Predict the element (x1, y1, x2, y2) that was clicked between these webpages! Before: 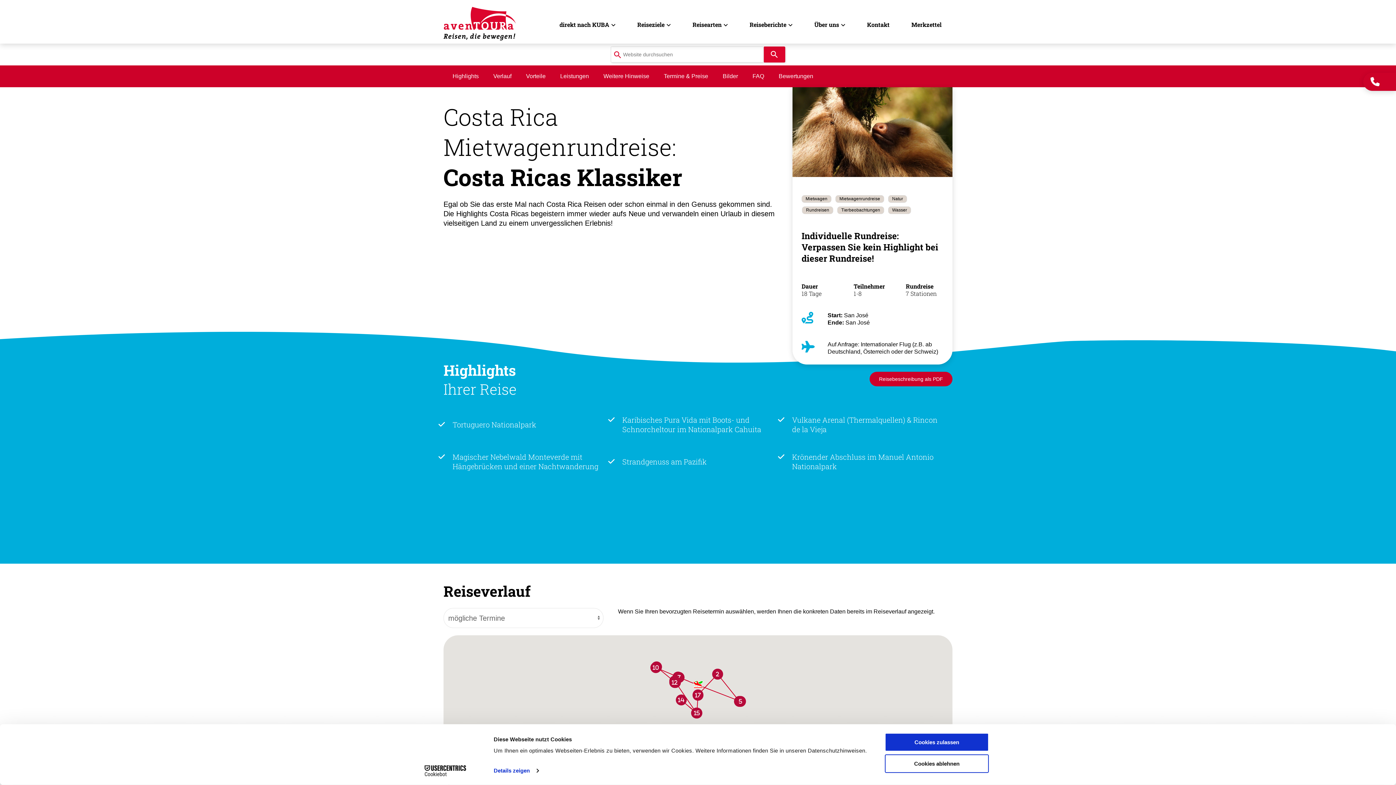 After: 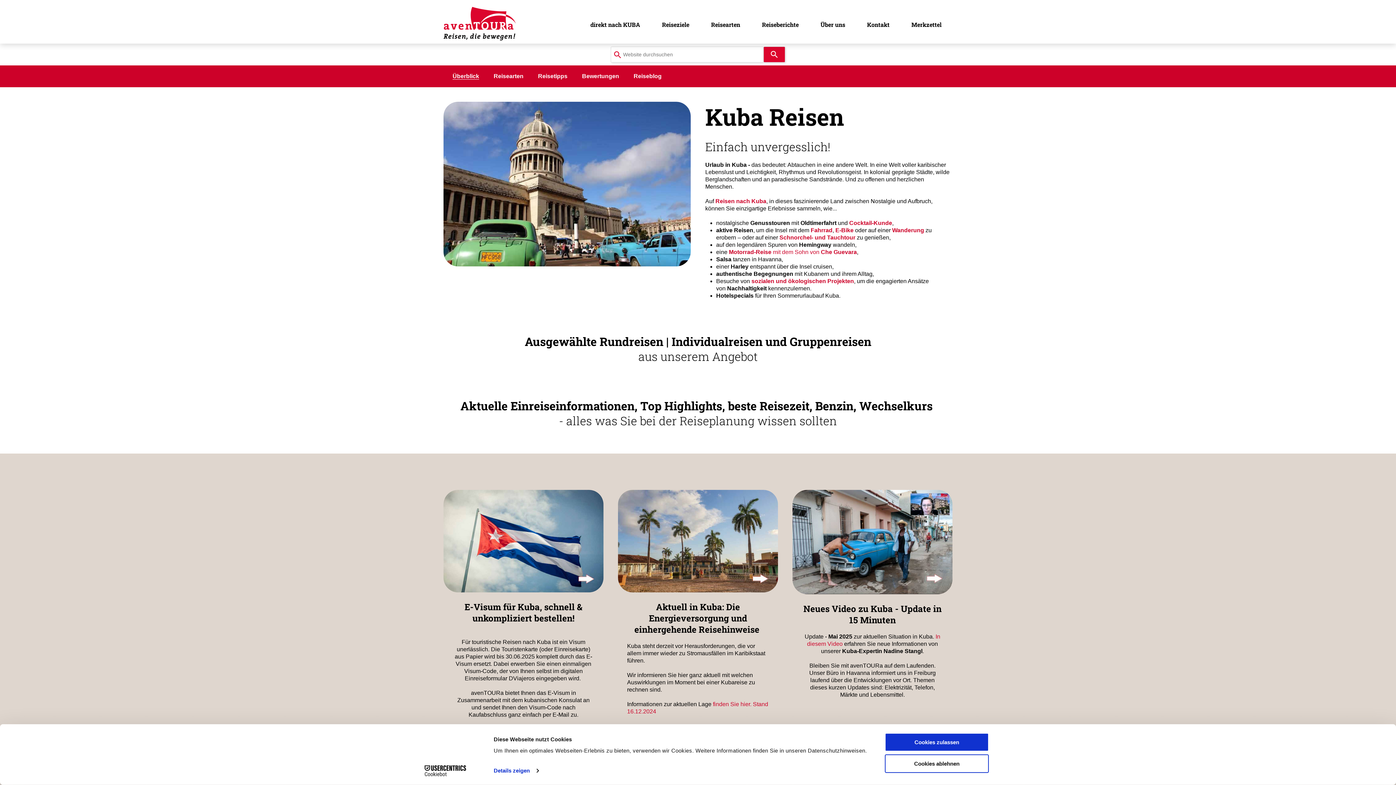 Action: bbox: (579, 17, 651, 31) label: direkt nach KUBA